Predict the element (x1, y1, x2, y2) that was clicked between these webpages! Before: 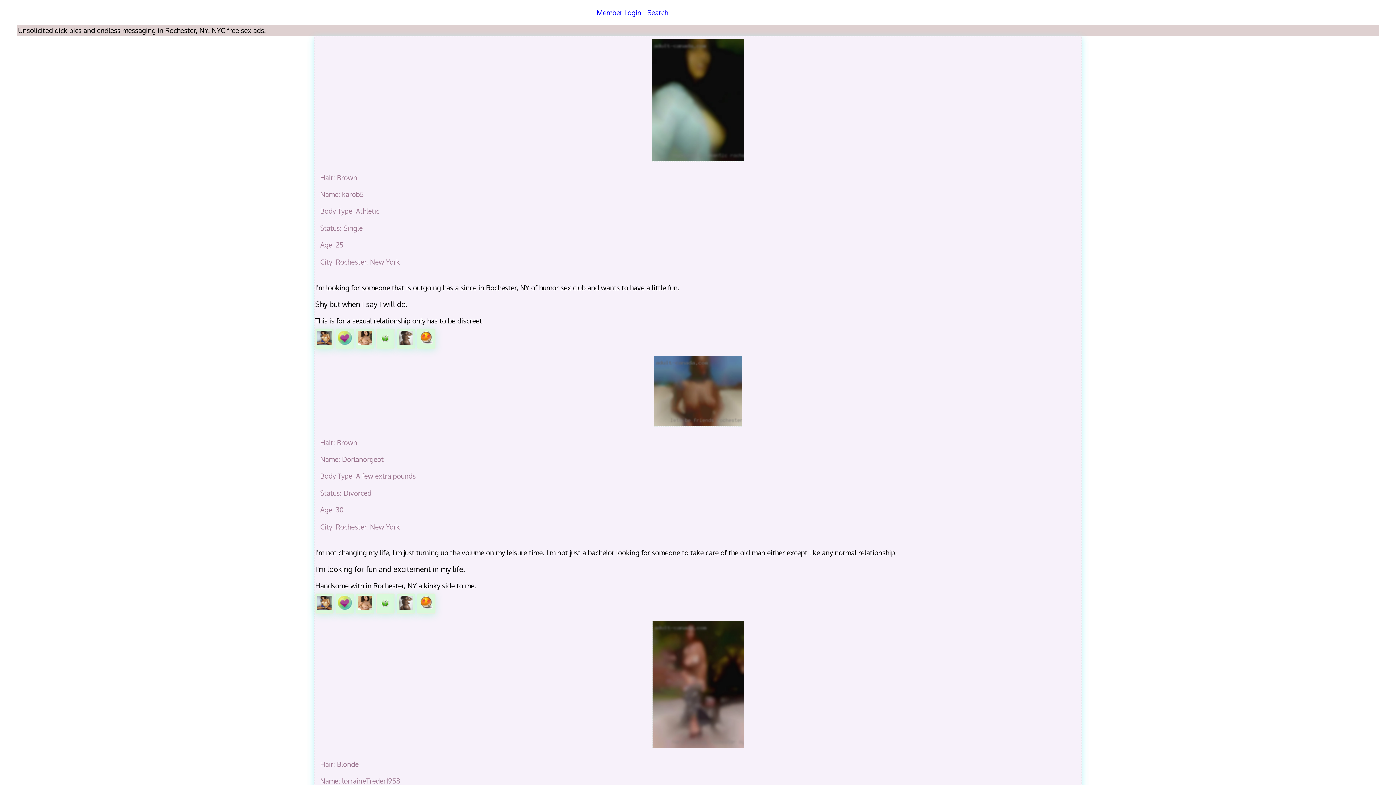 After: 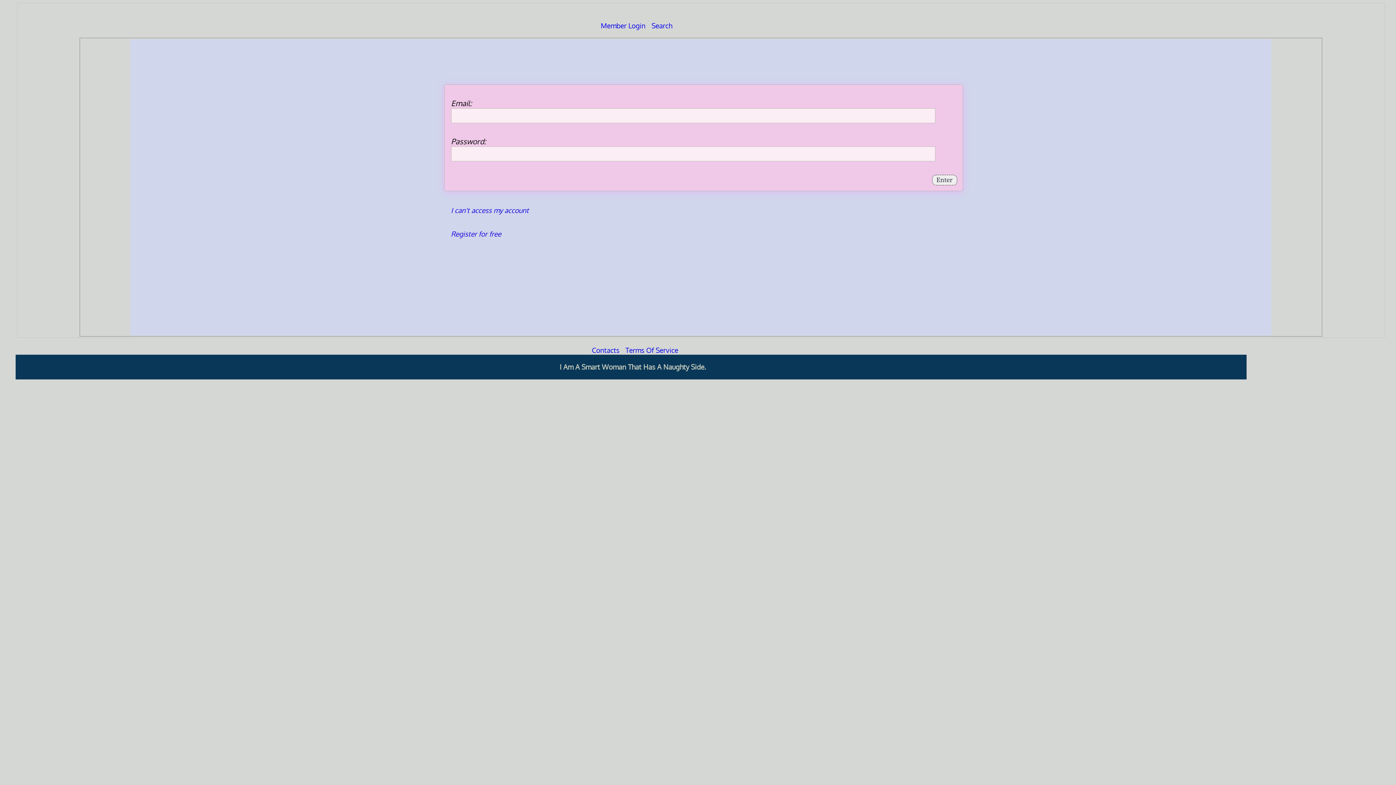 Action: bbox: (596, 7, 641, 16) label: Member Login